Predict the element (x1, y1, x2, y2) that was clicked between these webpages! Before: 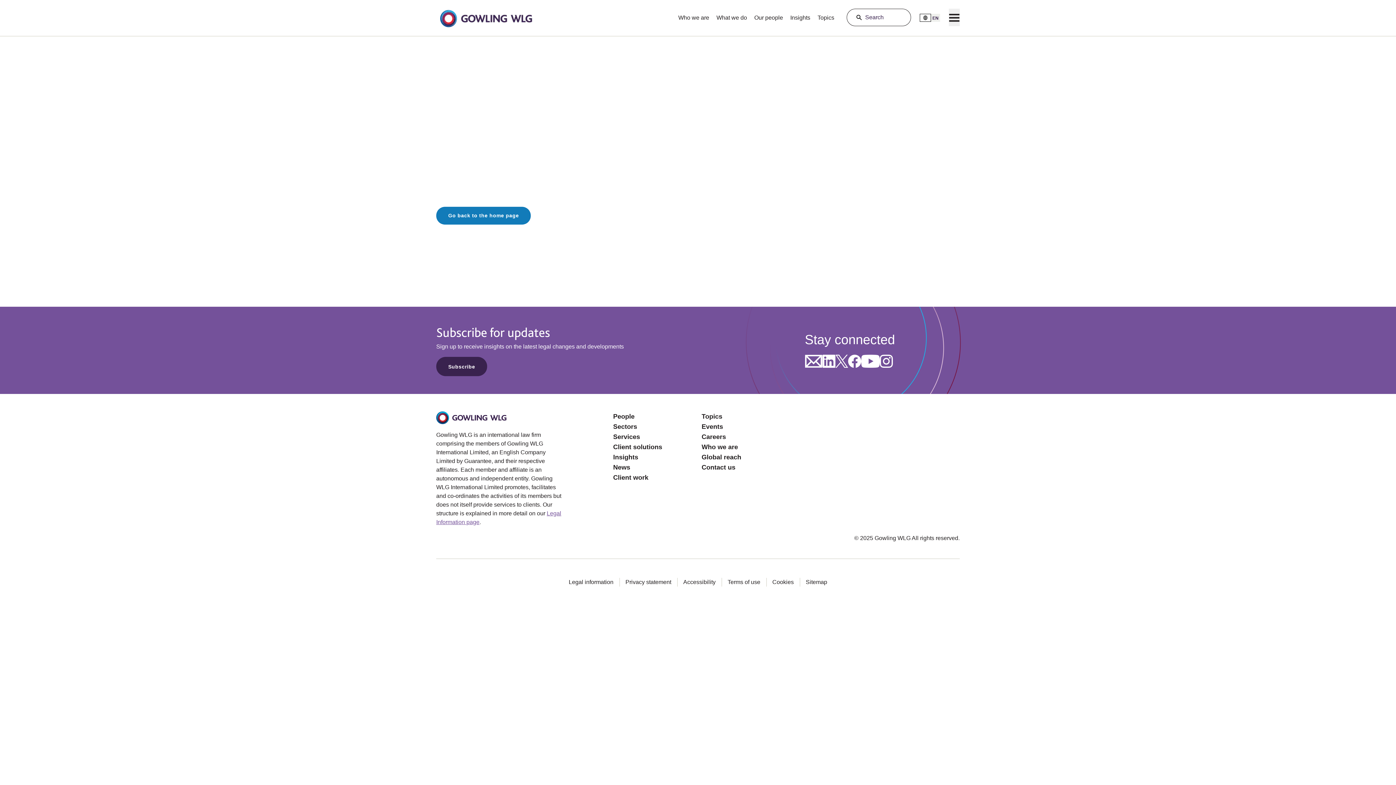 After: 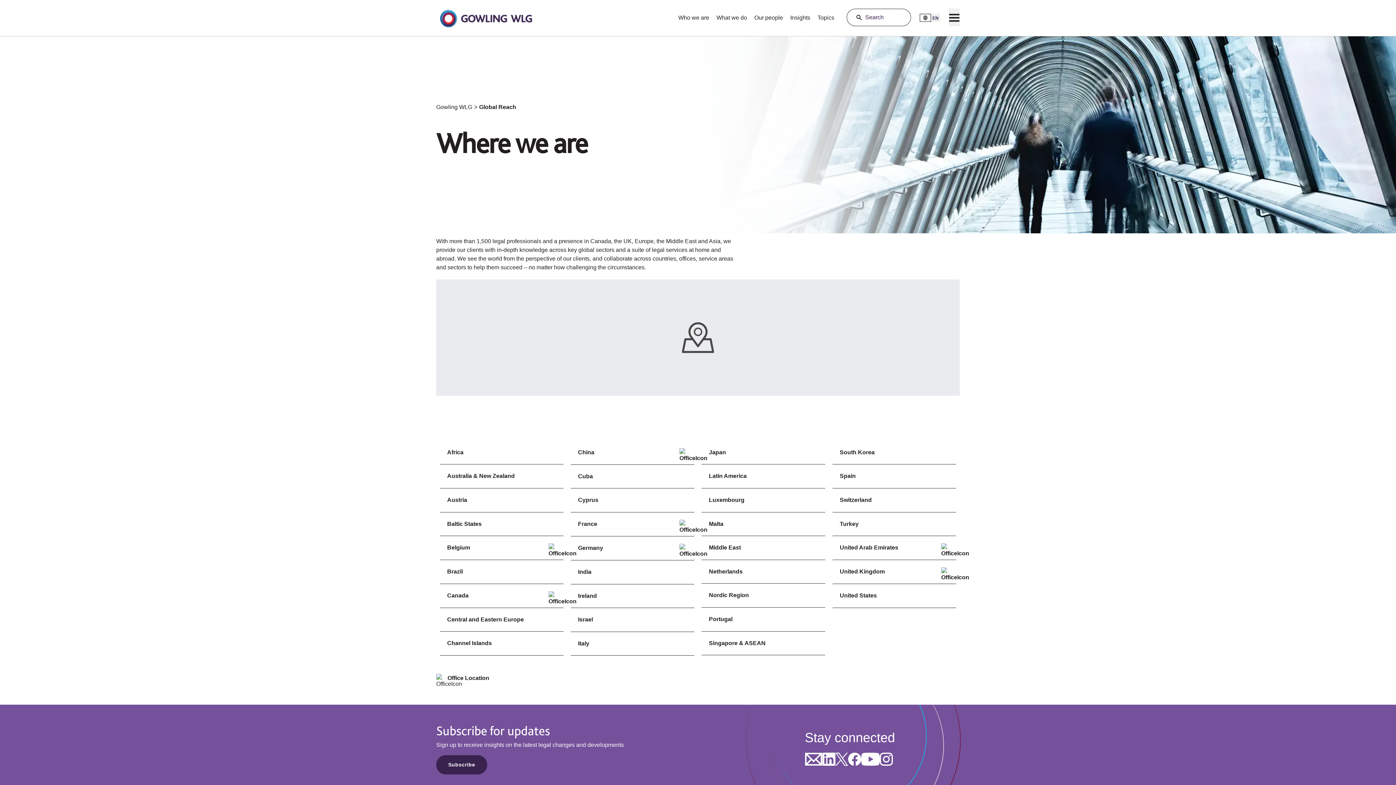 Action: label: Opens in a new tab bbox: (701, 452, 741, 462)